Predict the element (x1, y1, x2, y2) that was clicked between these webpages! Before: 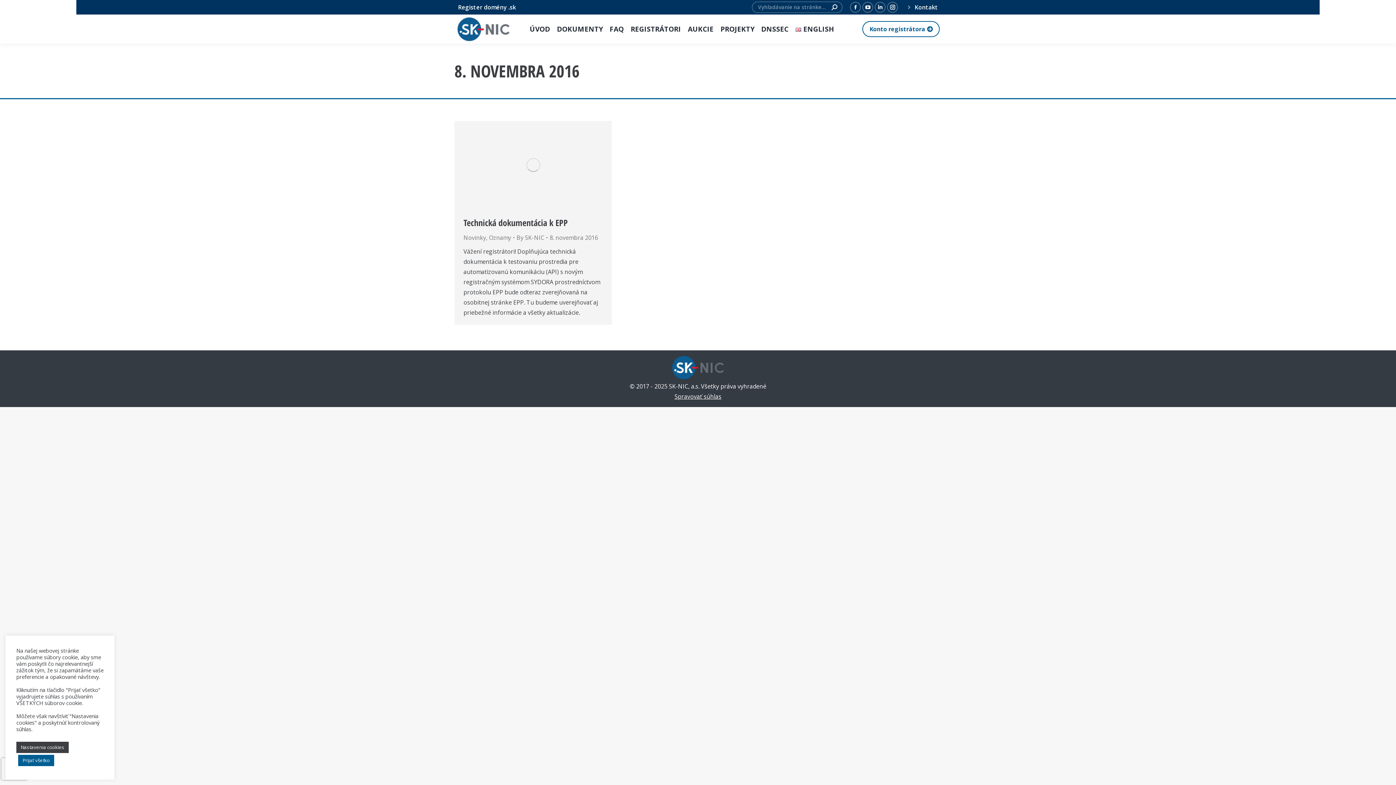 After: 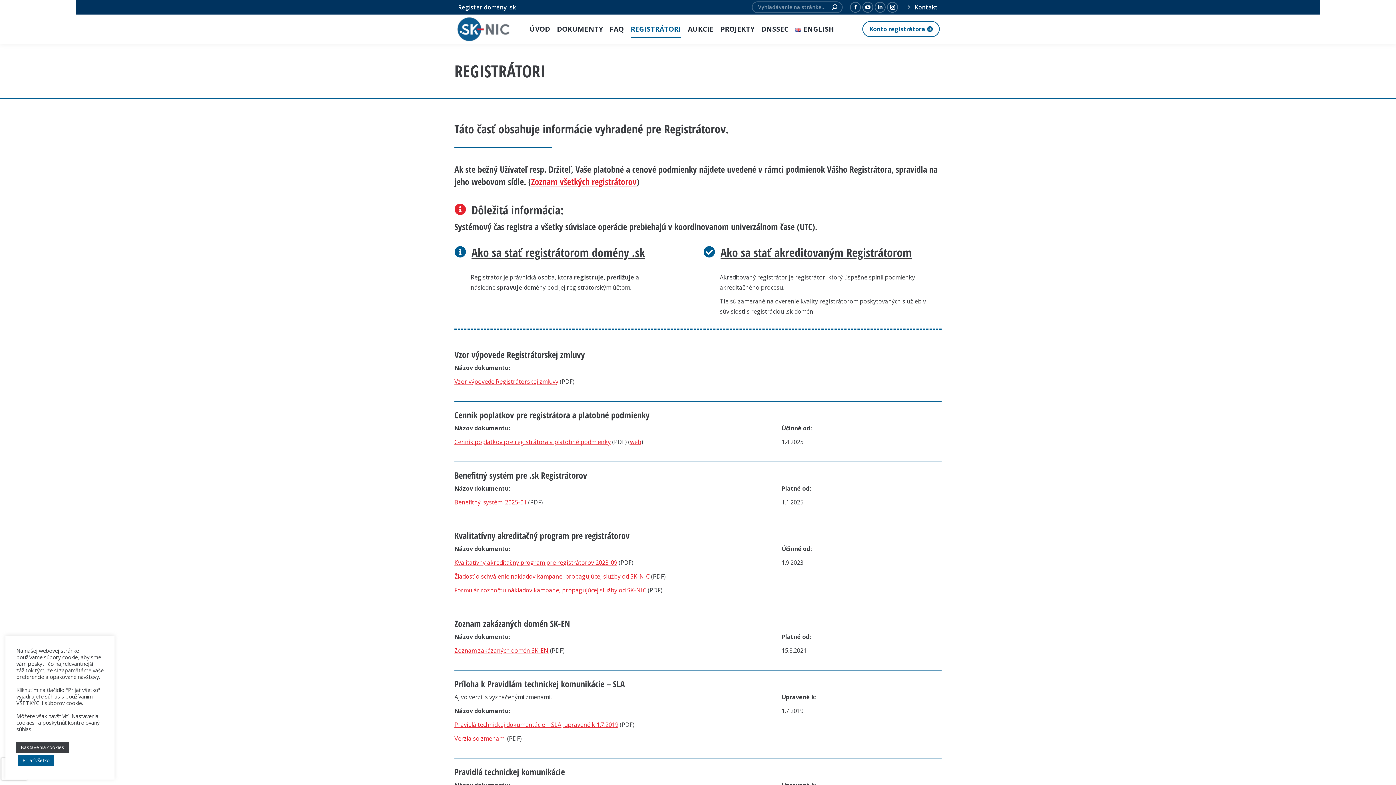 Action: label: REGISTRÁTORI bbox: (630, 14, 682, 43)